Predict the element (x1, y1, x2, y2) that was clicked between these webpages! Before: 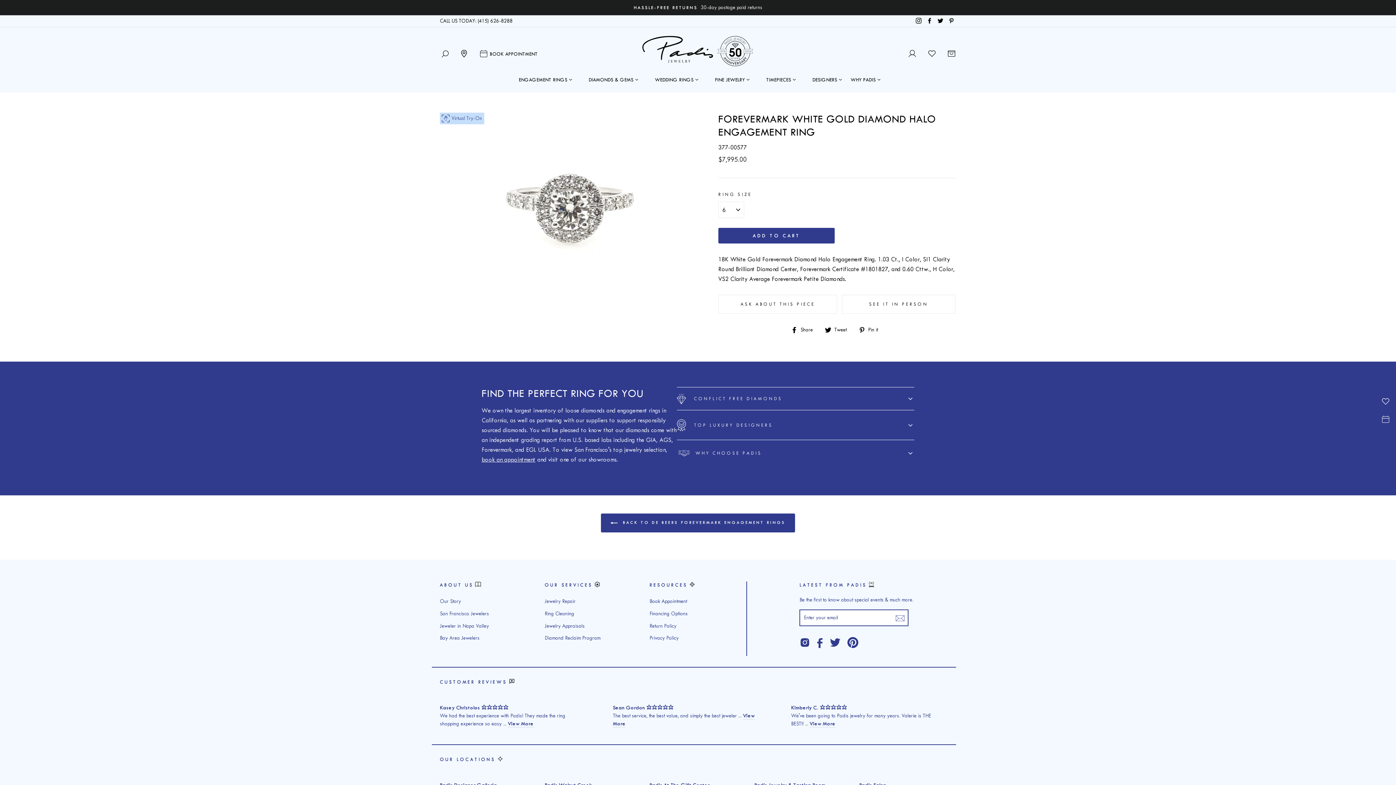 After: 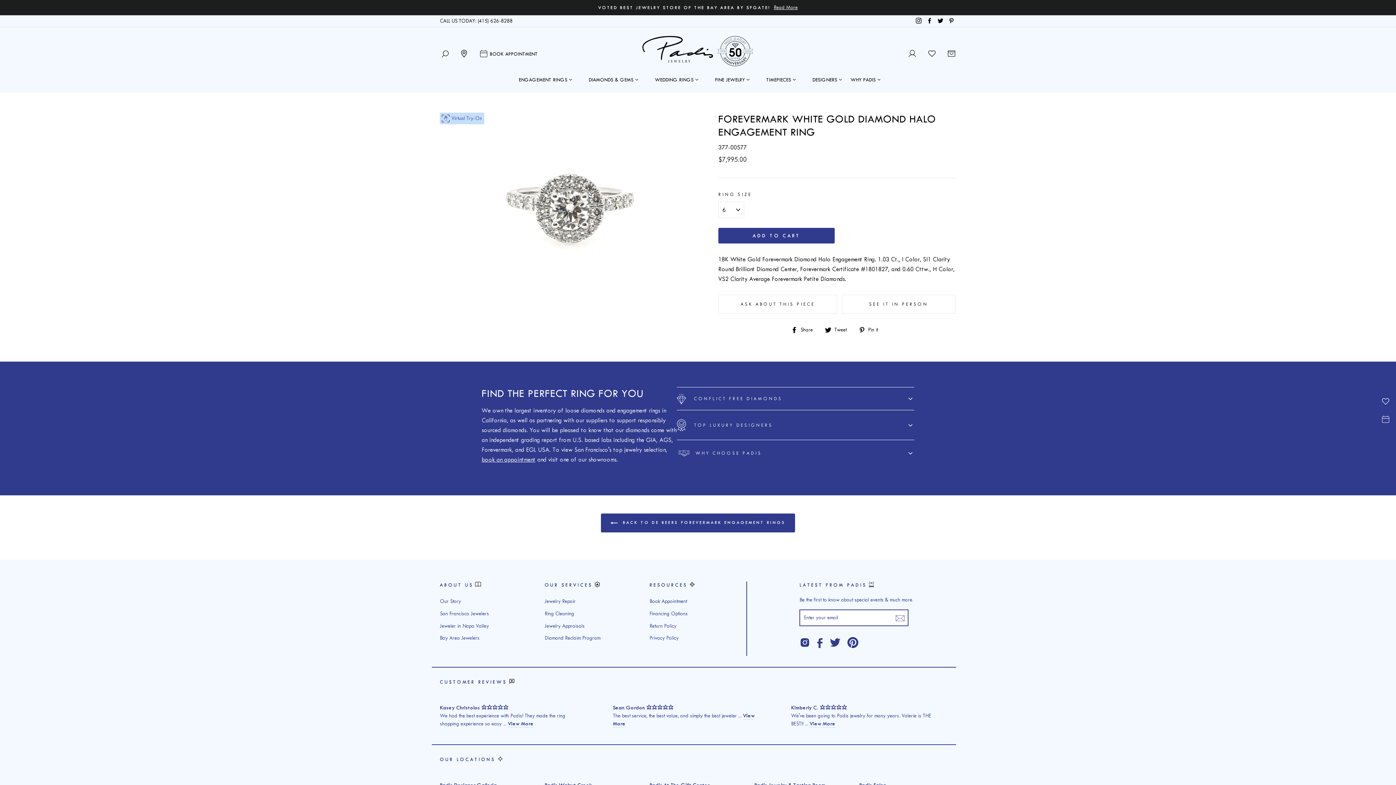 Action: label:  Tweet
Tweet on Twitter bbox: (825, 324, 852, 334)